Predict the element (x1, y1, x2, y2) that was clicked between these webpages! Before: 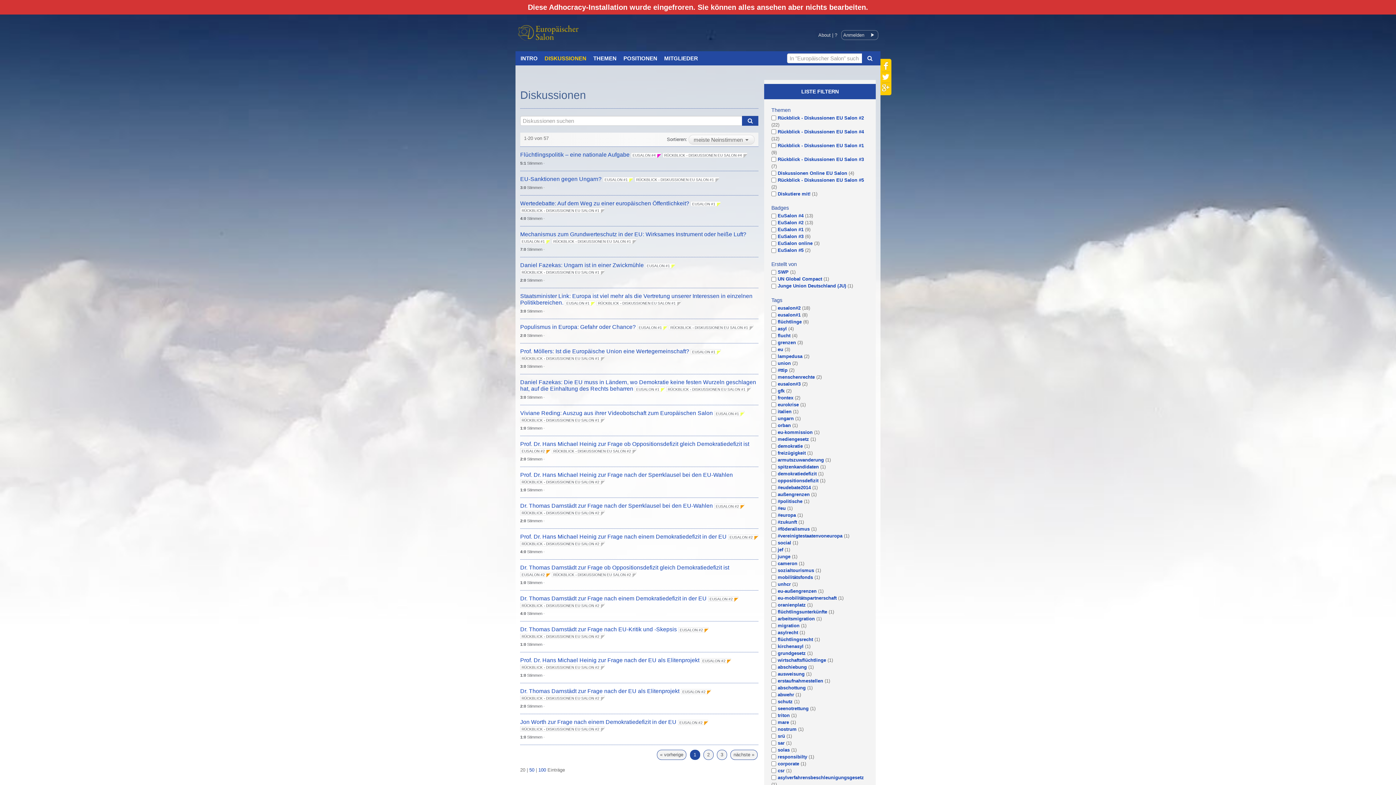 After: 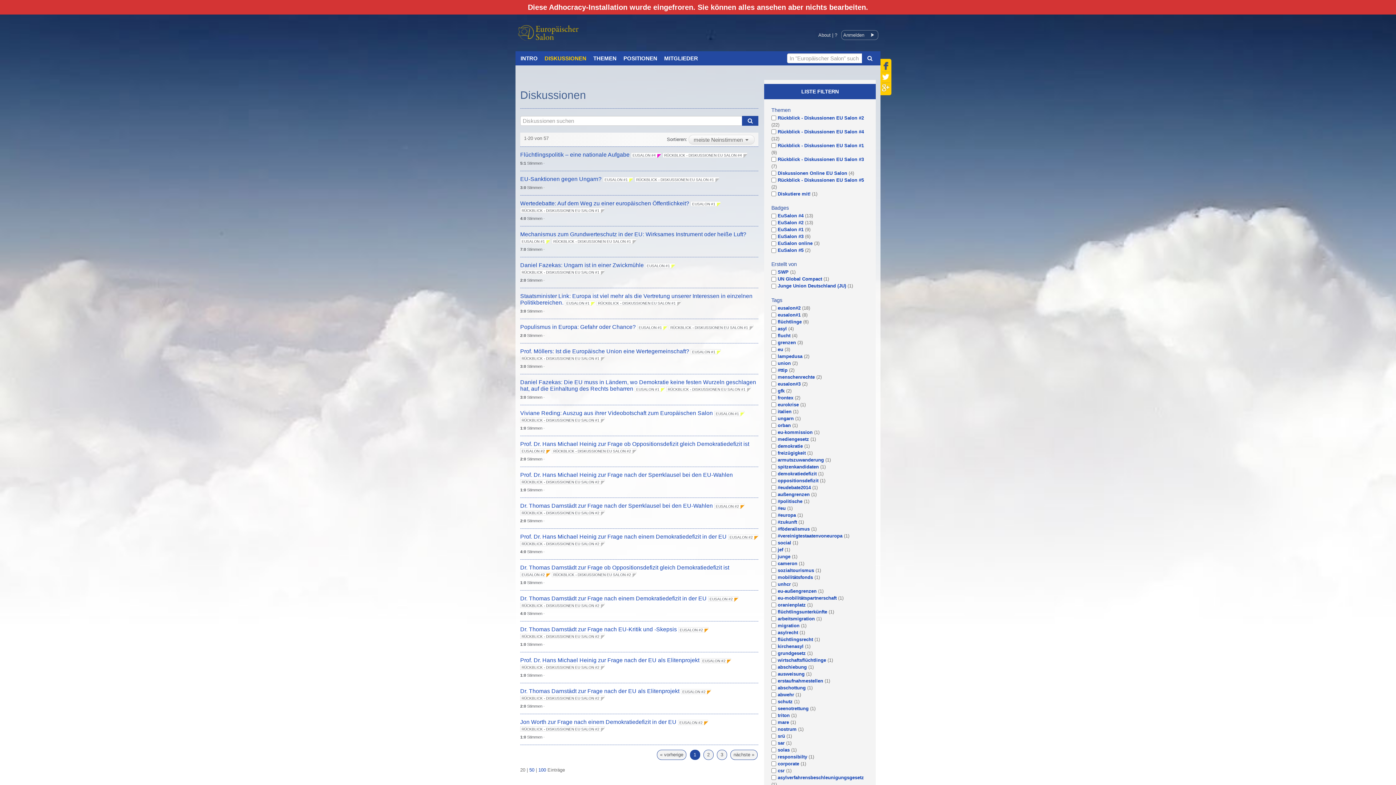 Action: bbox: (880, 60, 891, 71)